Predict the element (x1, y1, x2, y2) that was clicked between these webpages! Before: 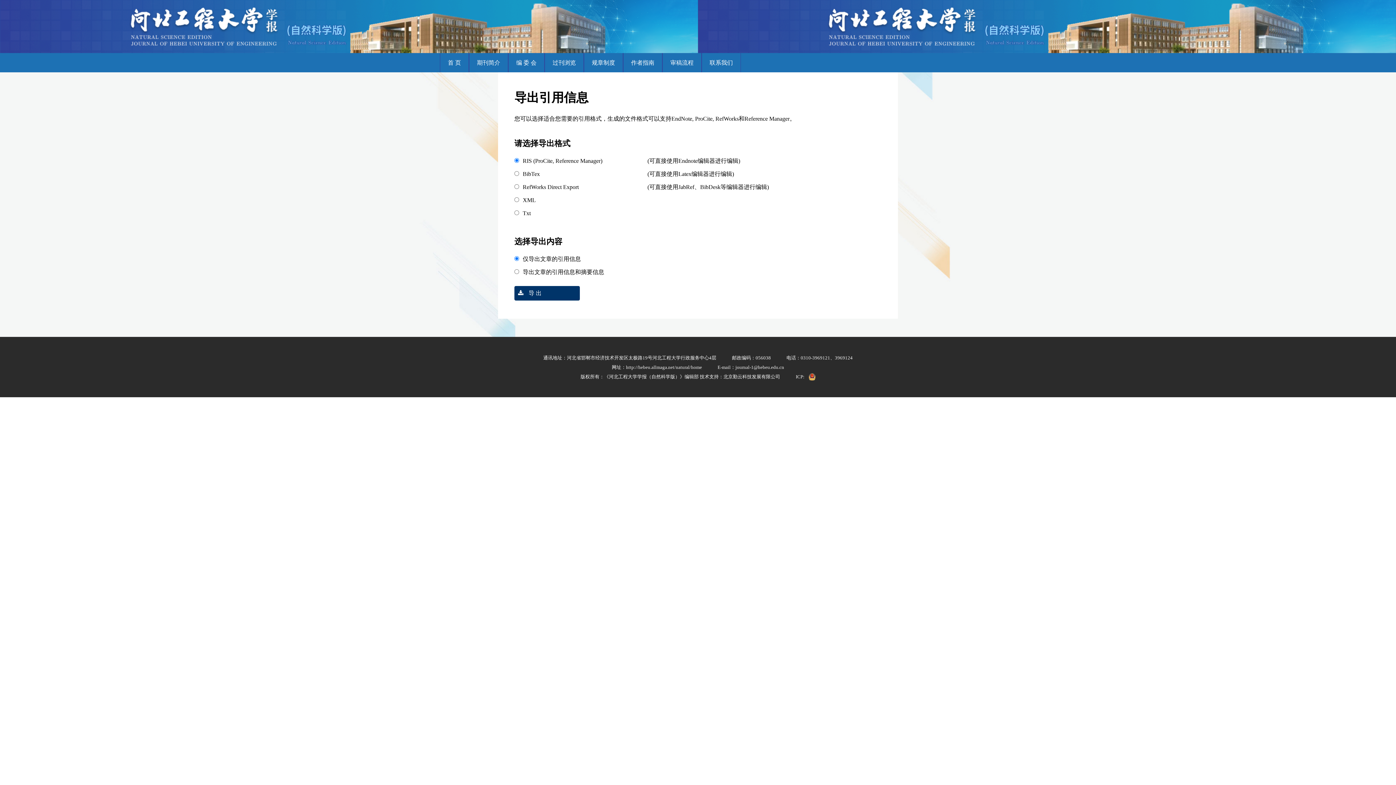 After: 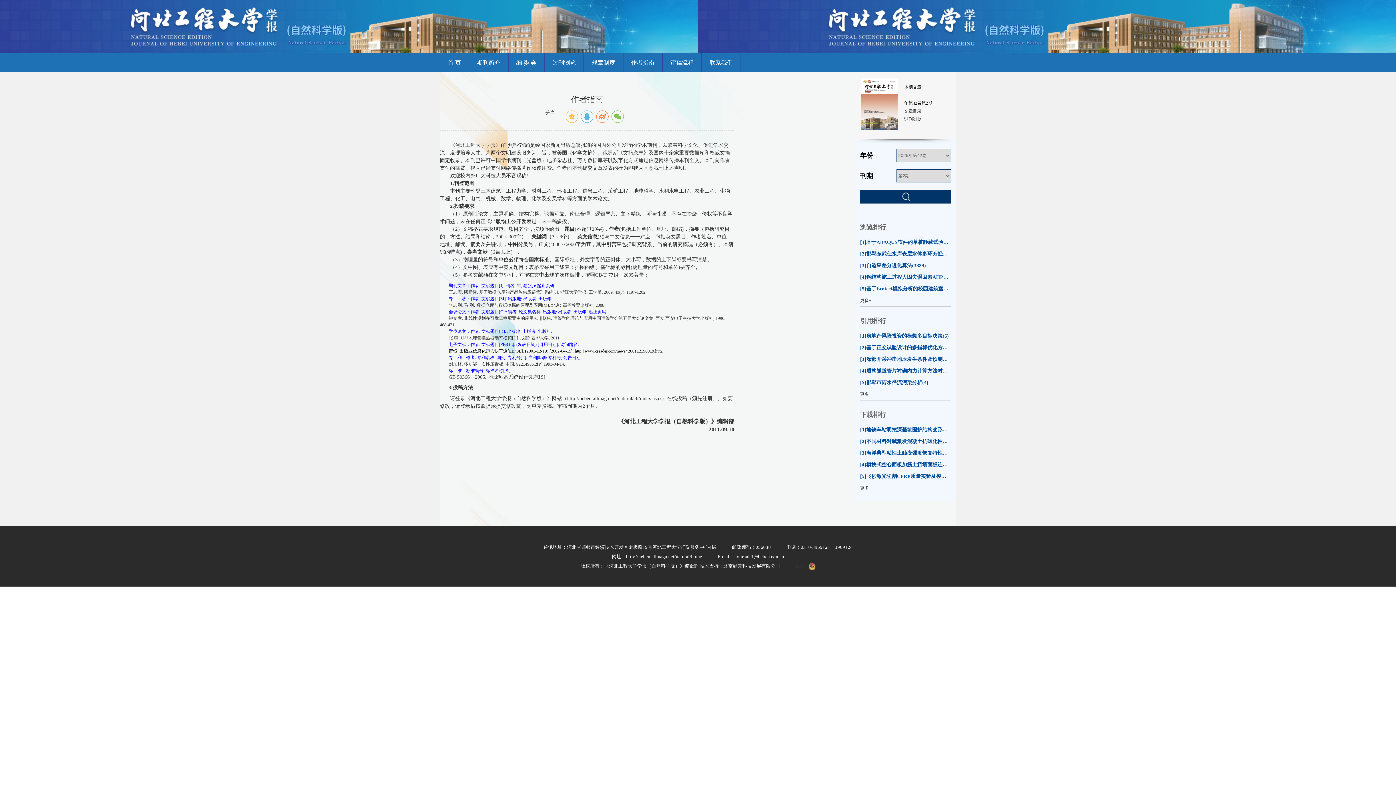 Action: label: 作者指南 bbox: (623, 53, 662, 72)